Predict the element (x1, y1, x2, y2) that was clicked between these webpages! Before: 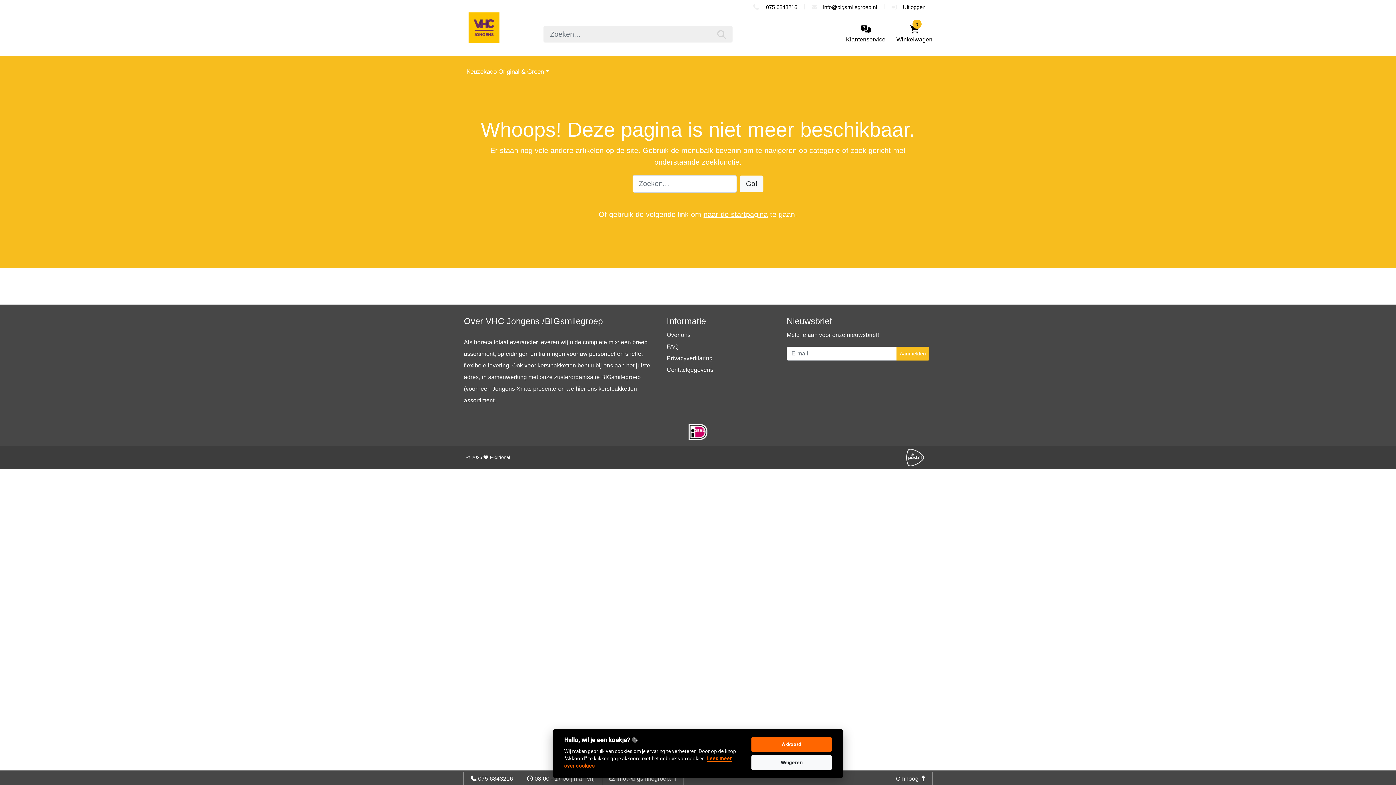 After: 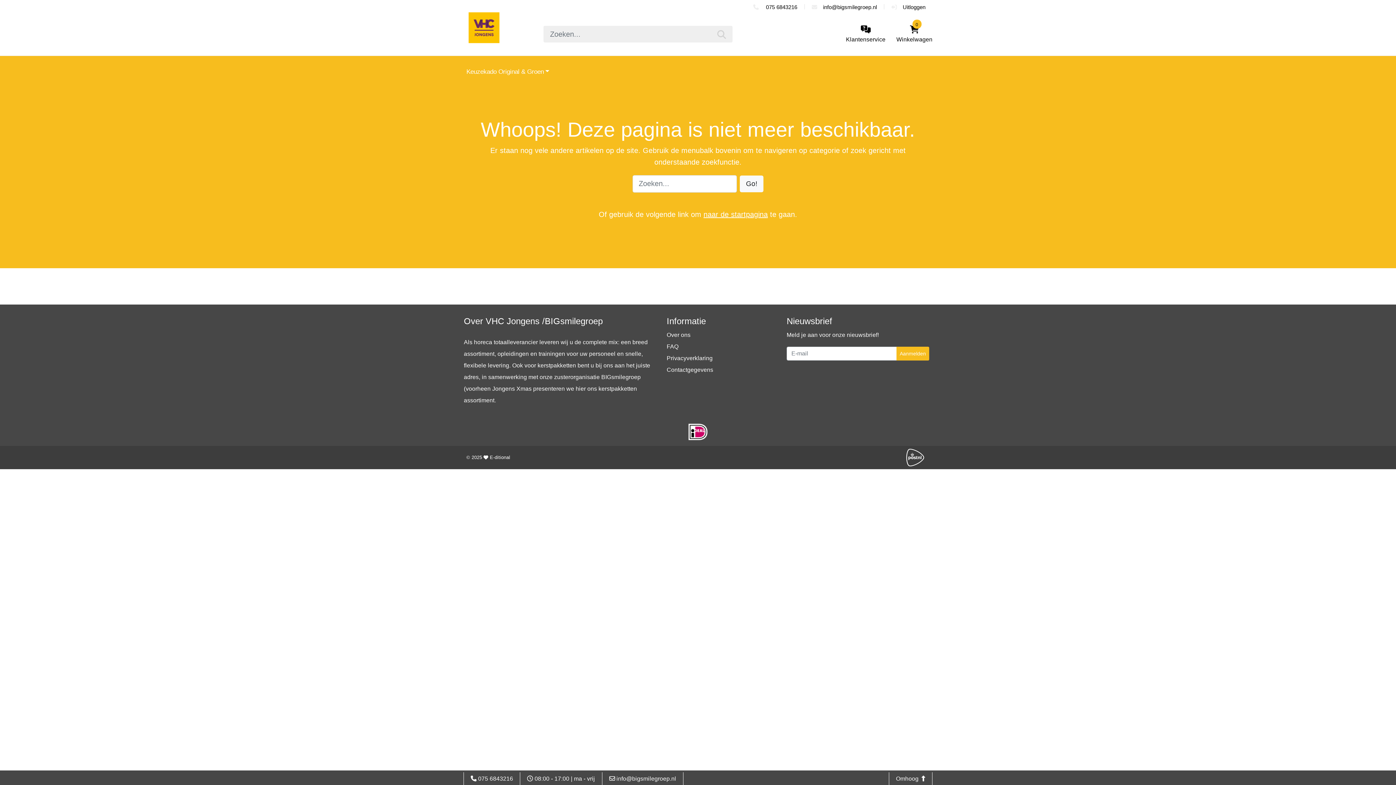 Action: bbox: (751, 755, 832, 770) label: Weigeren